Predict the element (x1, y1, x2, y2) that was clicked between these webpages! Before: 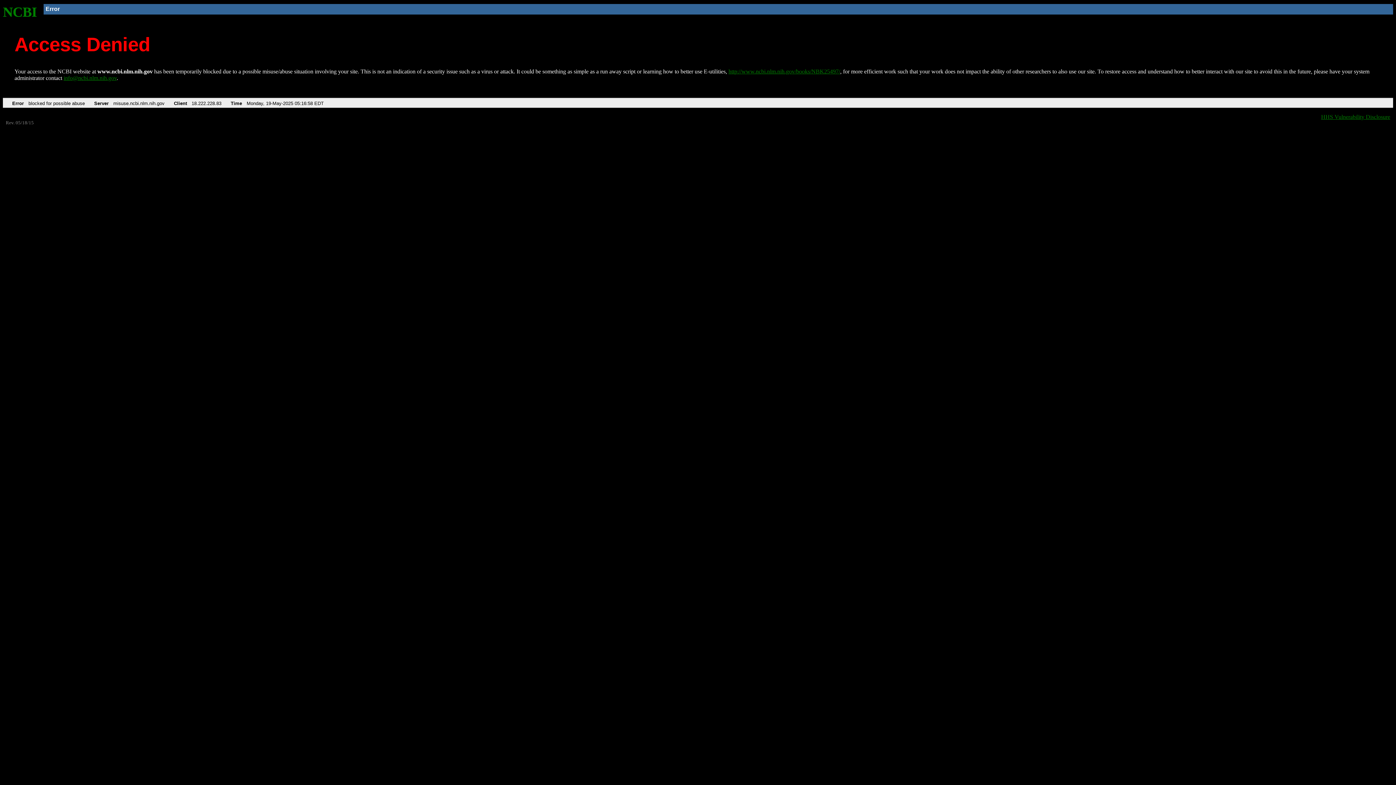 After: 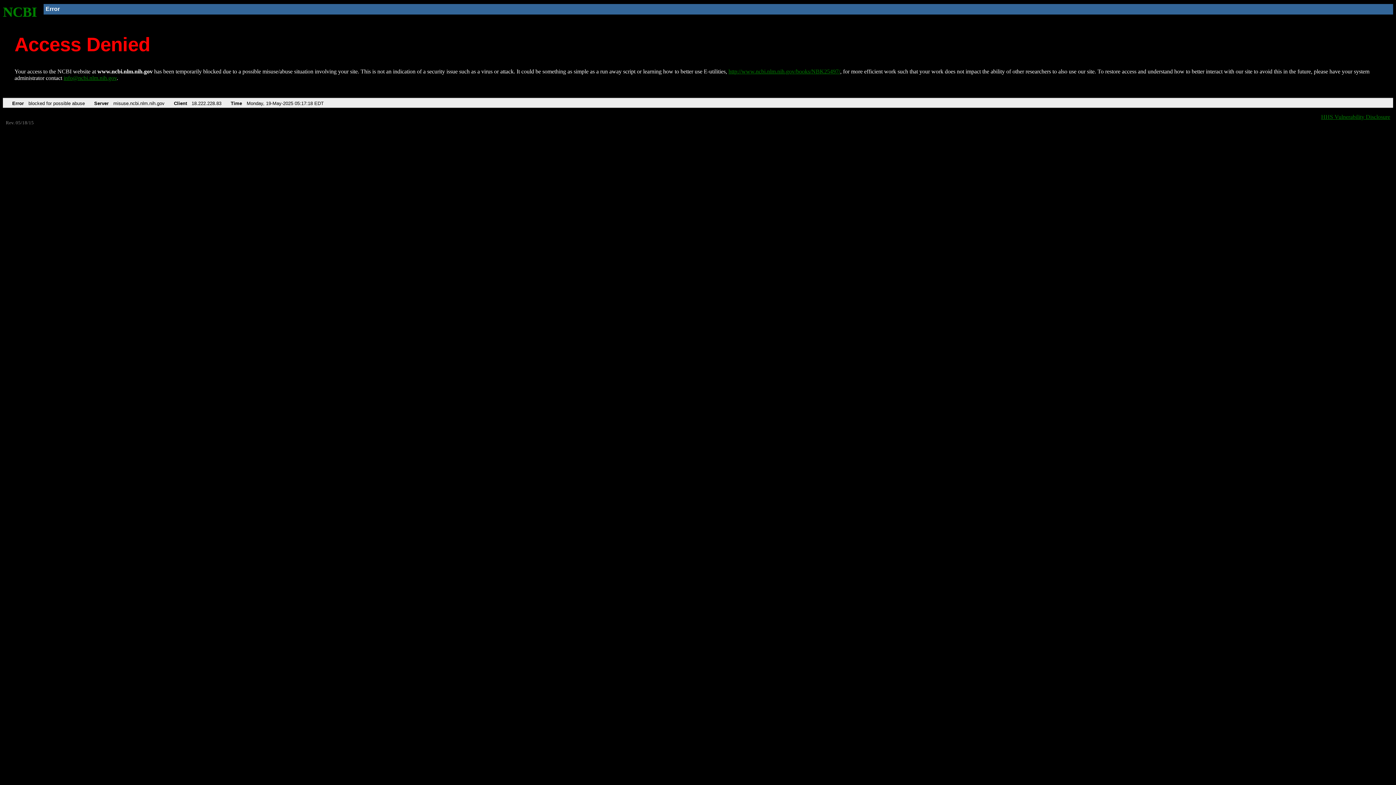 Action: label: NCBI bbox: (2, 4, 37, 19)